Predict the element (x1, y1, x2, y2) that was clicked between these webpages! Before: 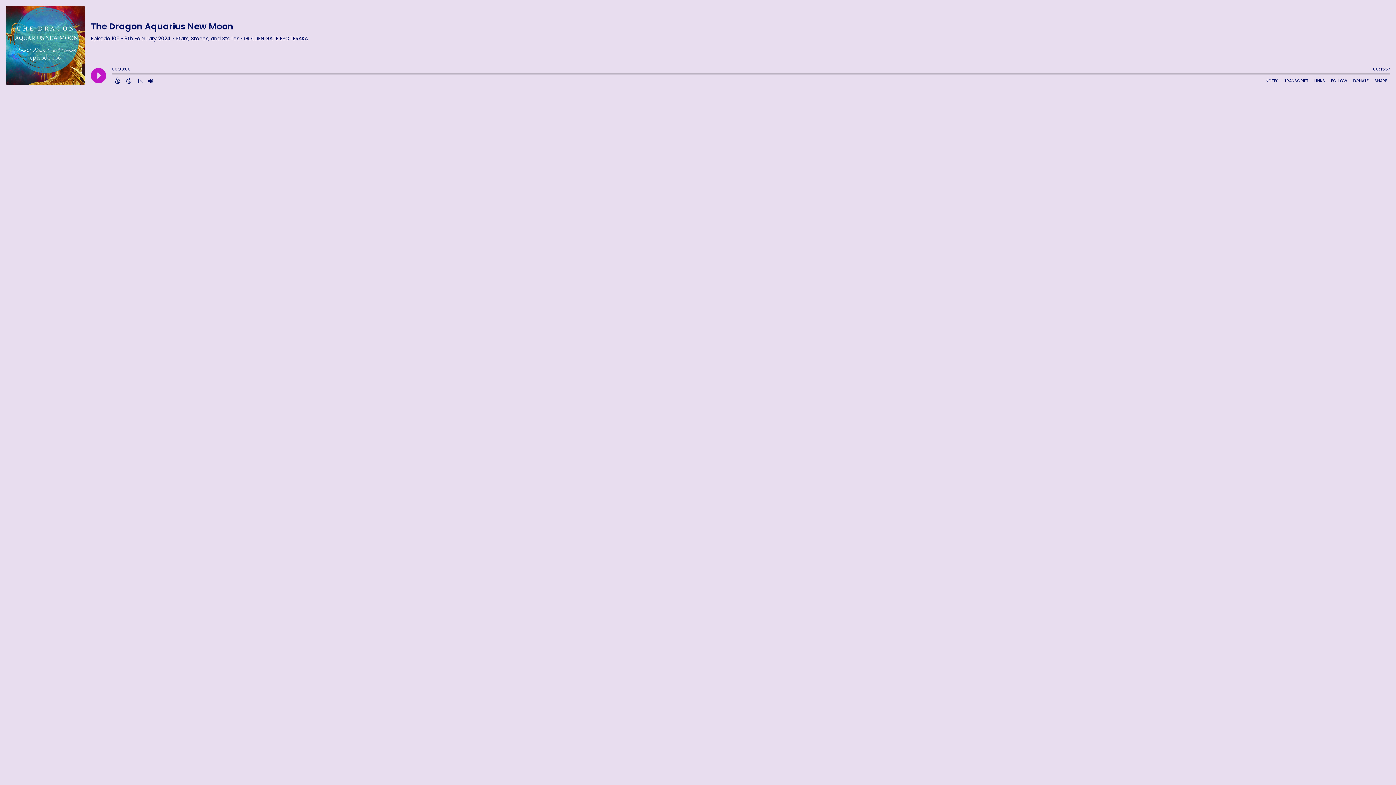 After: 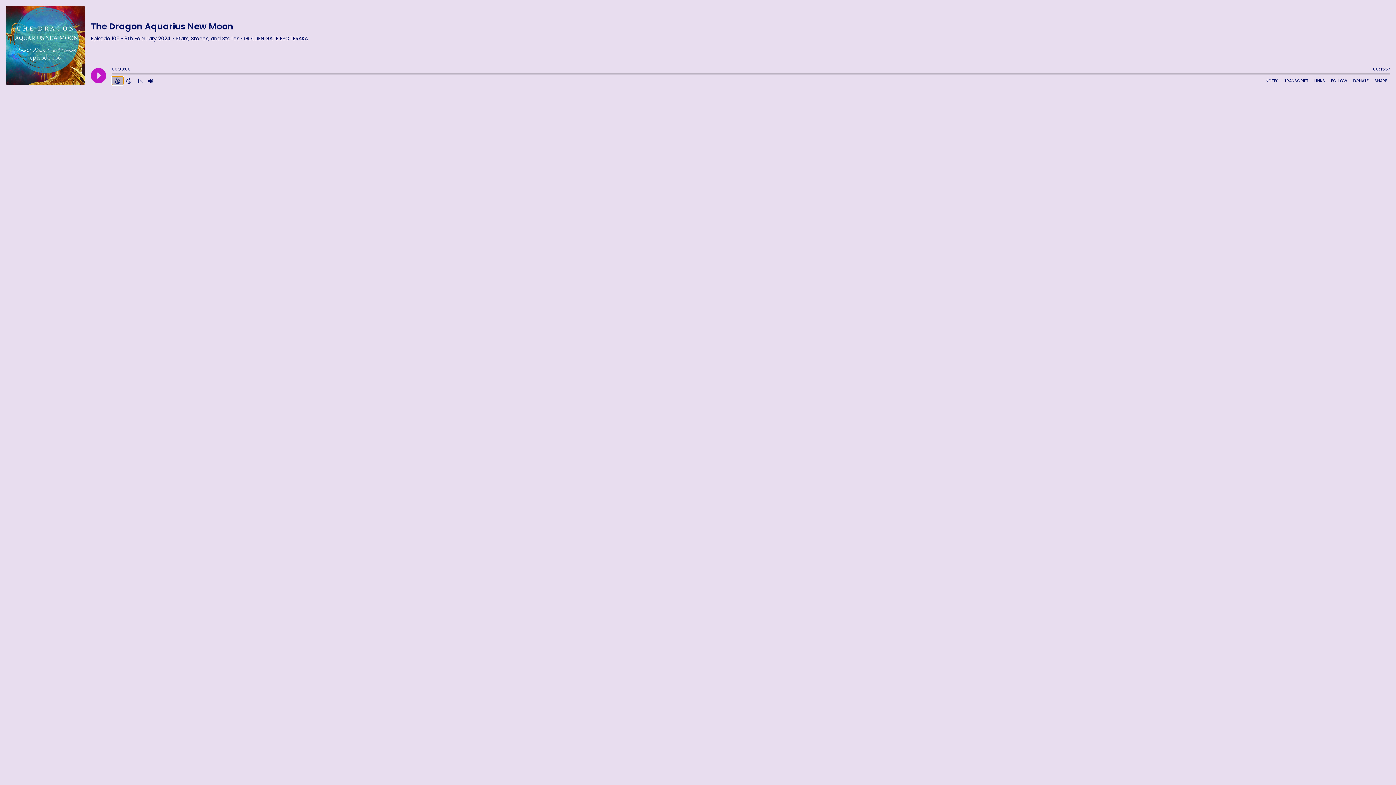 Action: bbox: (112, 76, 123, 85) label: Back 15 Seconds